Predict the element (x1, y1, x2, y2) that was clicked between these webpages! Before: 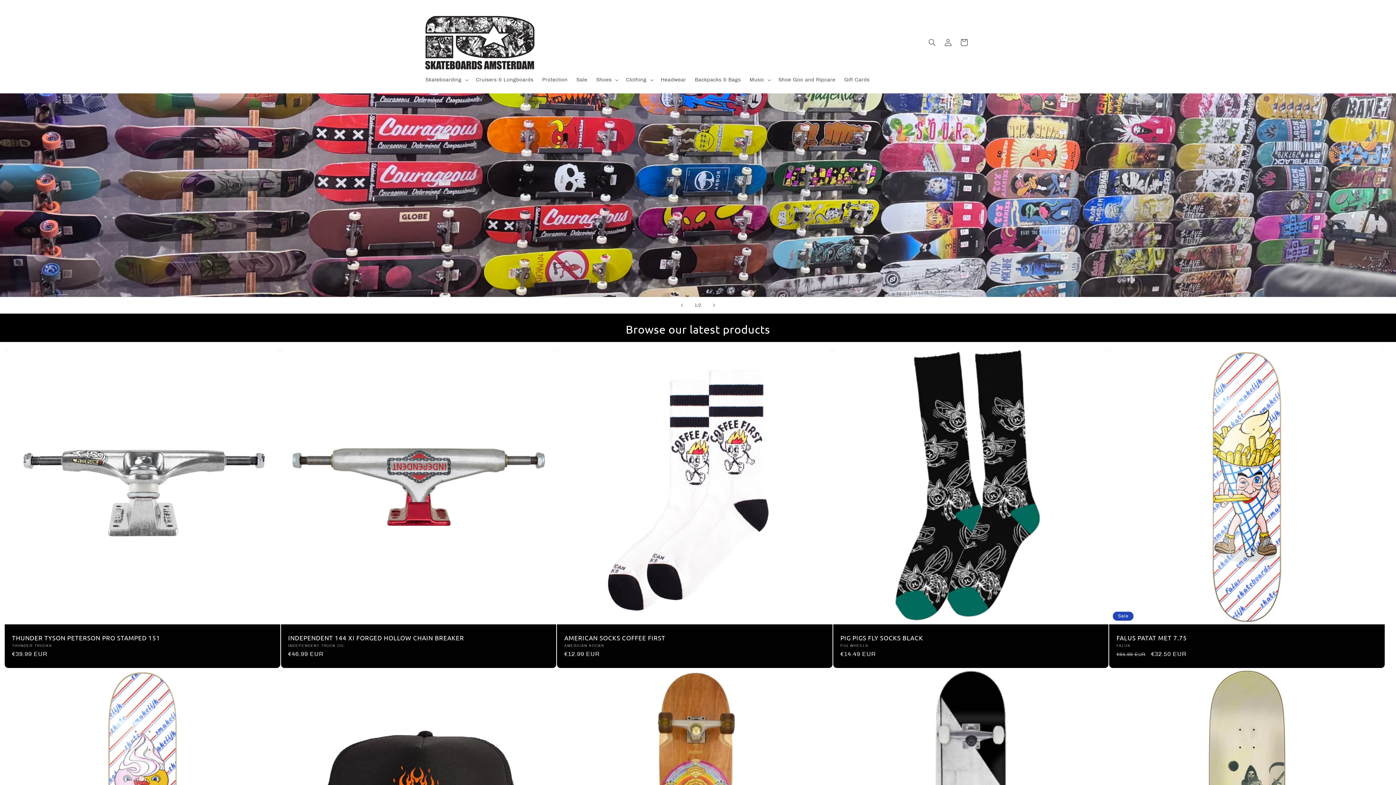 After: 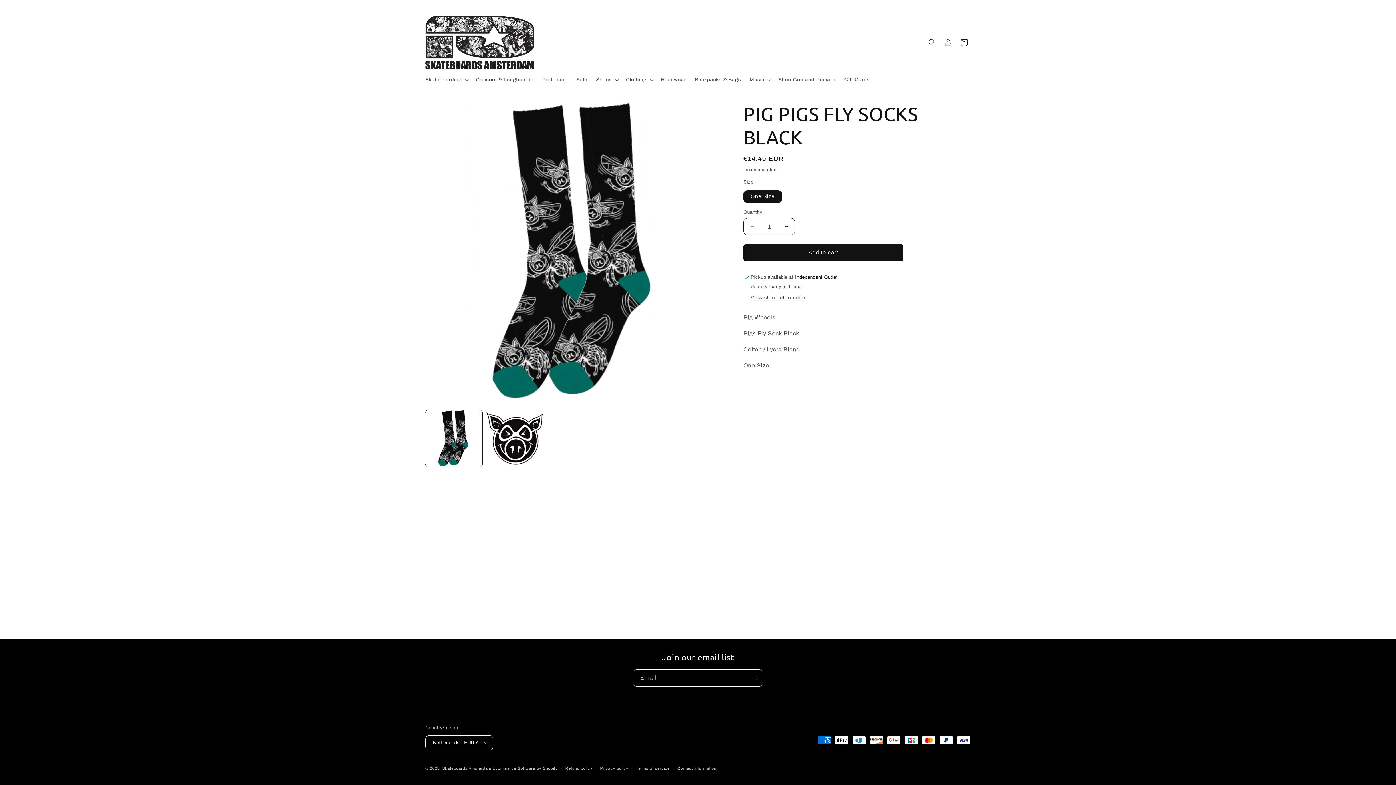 Action: label: PIG PIGS FLY SOCKS BLACK bbox: (840, 634, 1101, 641)